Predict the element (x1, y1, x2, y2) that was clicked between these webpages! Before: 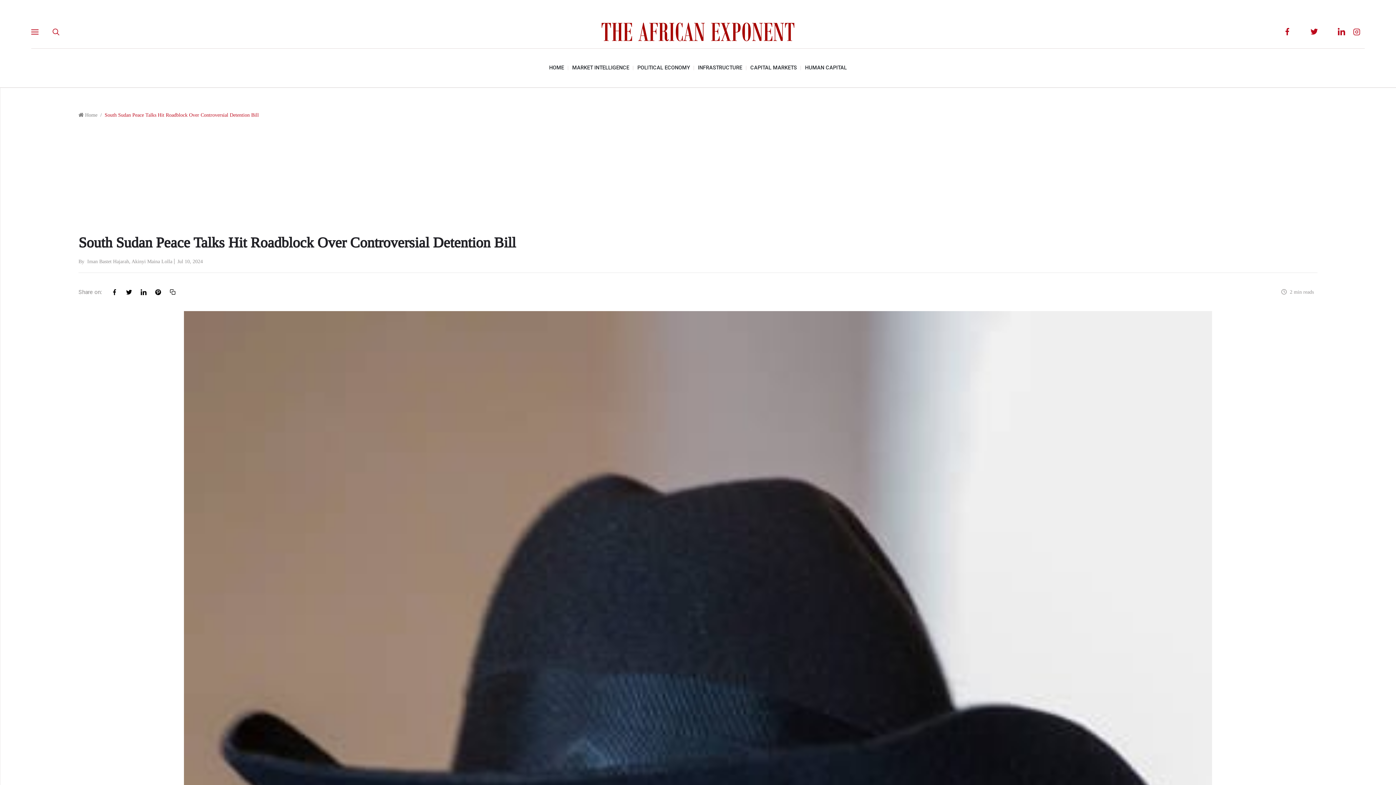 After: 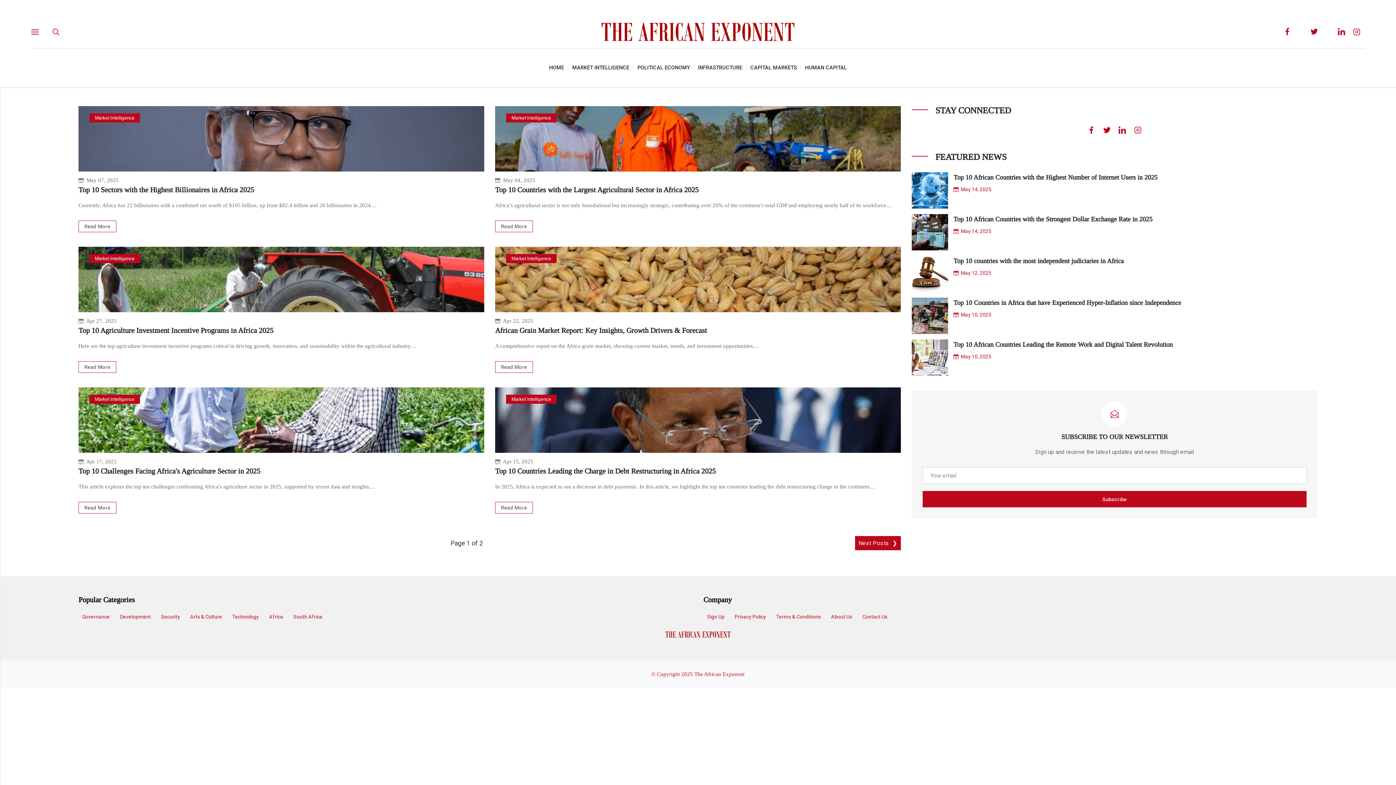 Action: label: MARKET INTELLIGENCE bbox: (572, 64, 629, 71)